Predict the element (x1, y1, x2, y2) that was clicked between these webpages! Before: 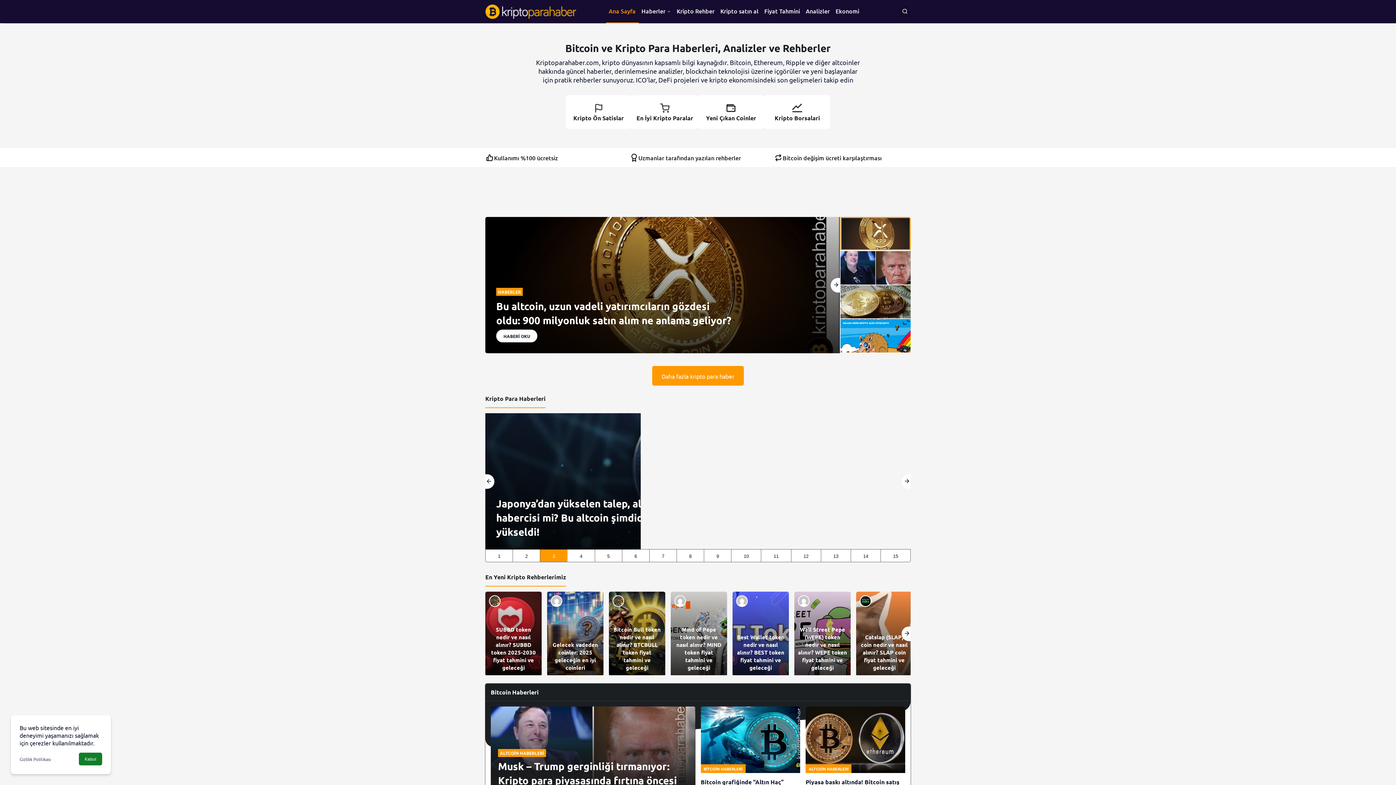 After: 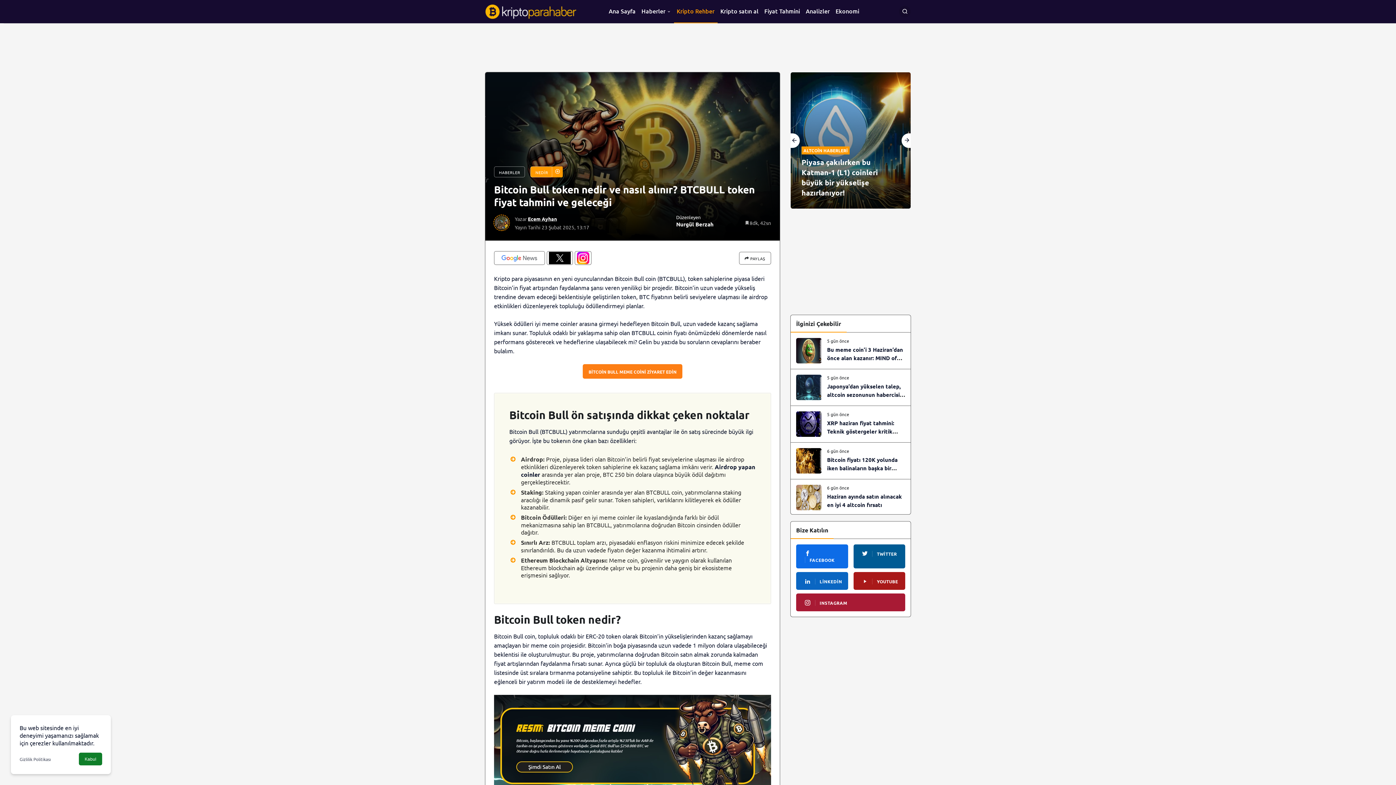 Action: bbox: (609, 592, 665, 675) label: Bitcoin Bull token nedir ve nasıl alınır? BTCBULL token fiyat tahmini ve geleceği